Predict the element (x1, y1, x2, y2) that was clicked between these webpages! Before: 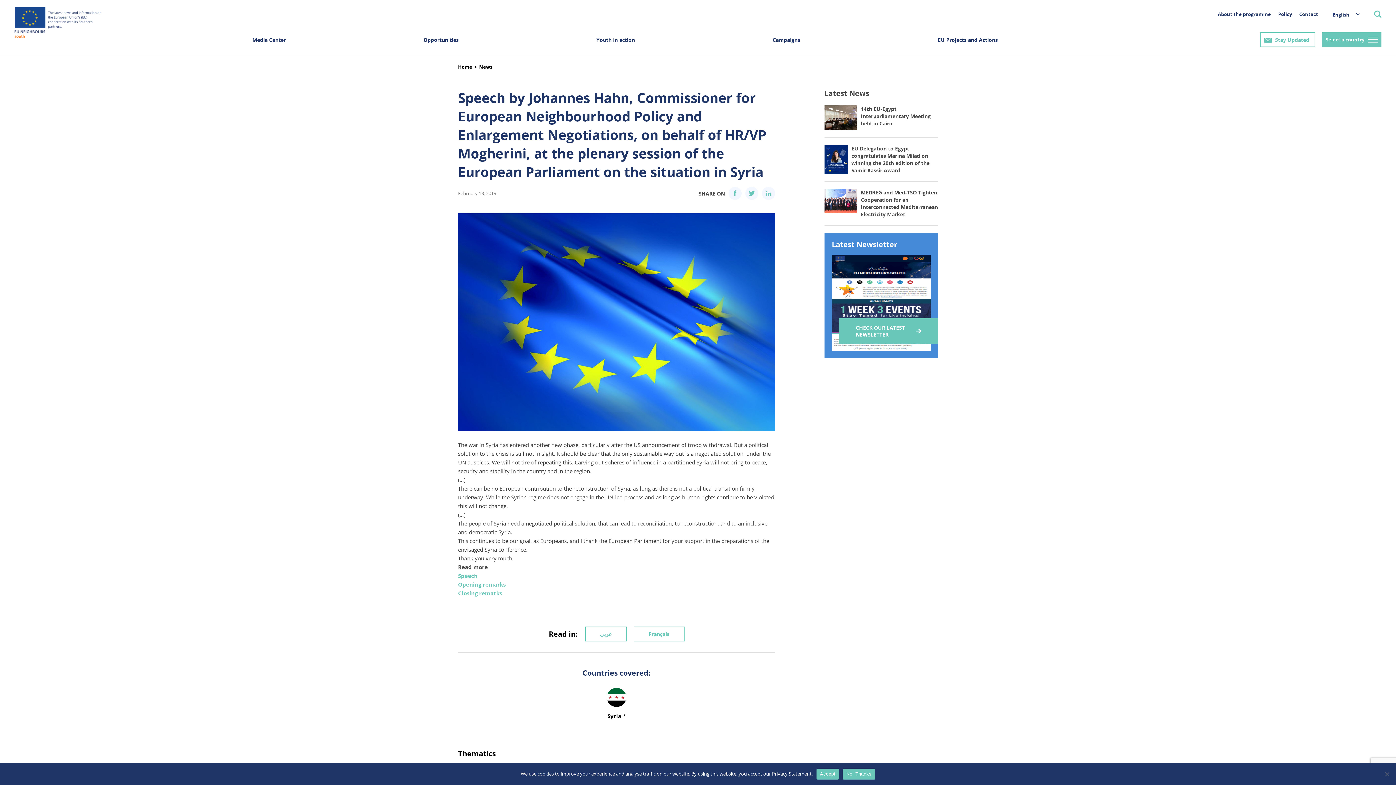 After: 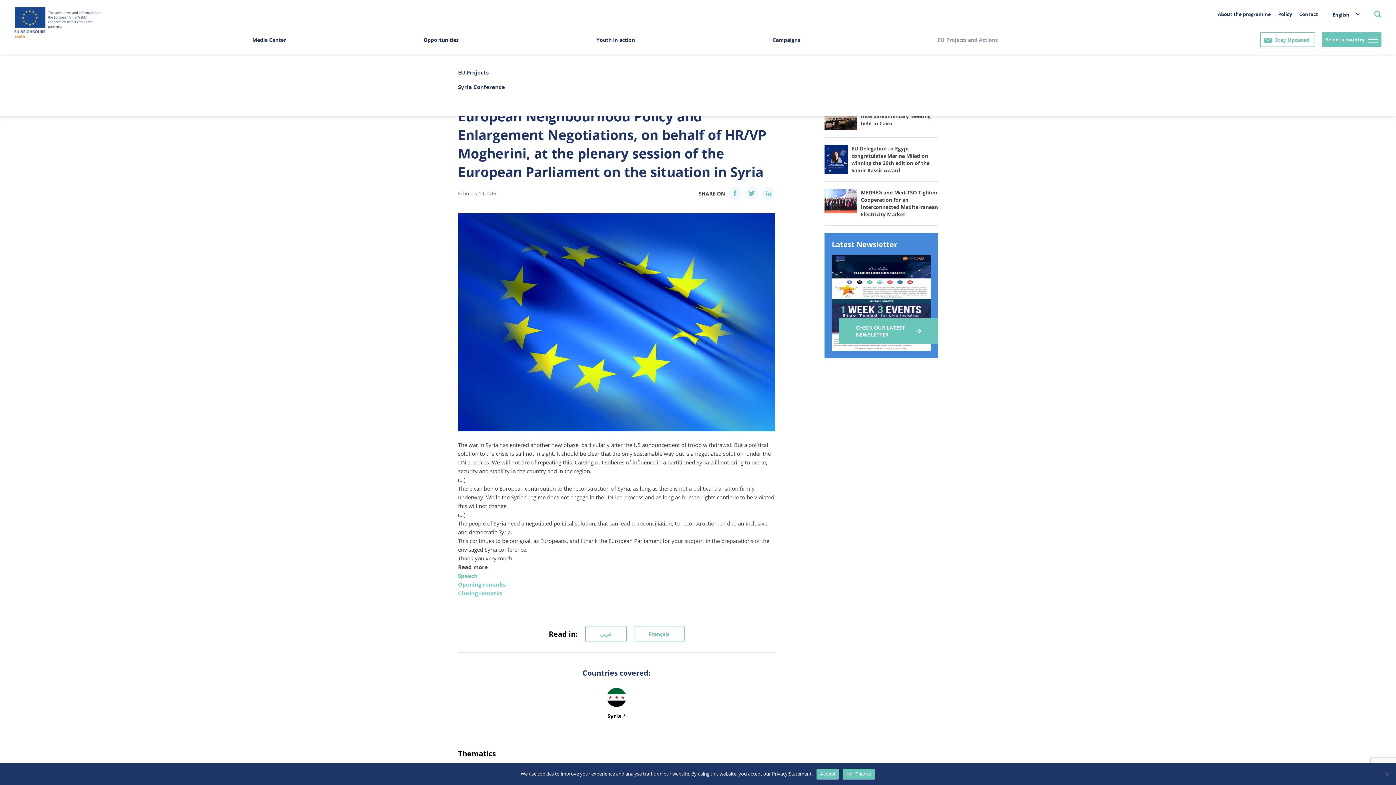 Action: label: EU Projects and Actions bbox: (932, 36, 1003, 57)